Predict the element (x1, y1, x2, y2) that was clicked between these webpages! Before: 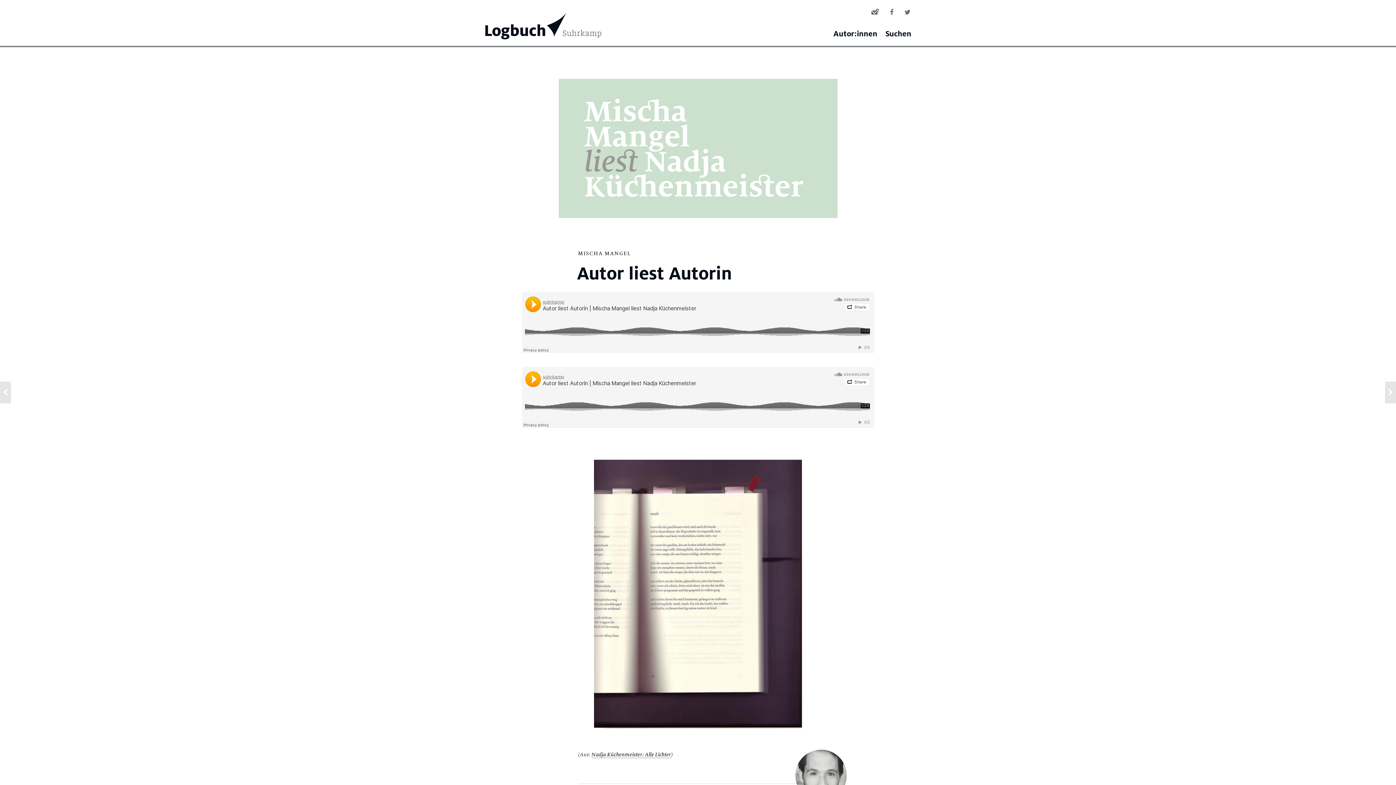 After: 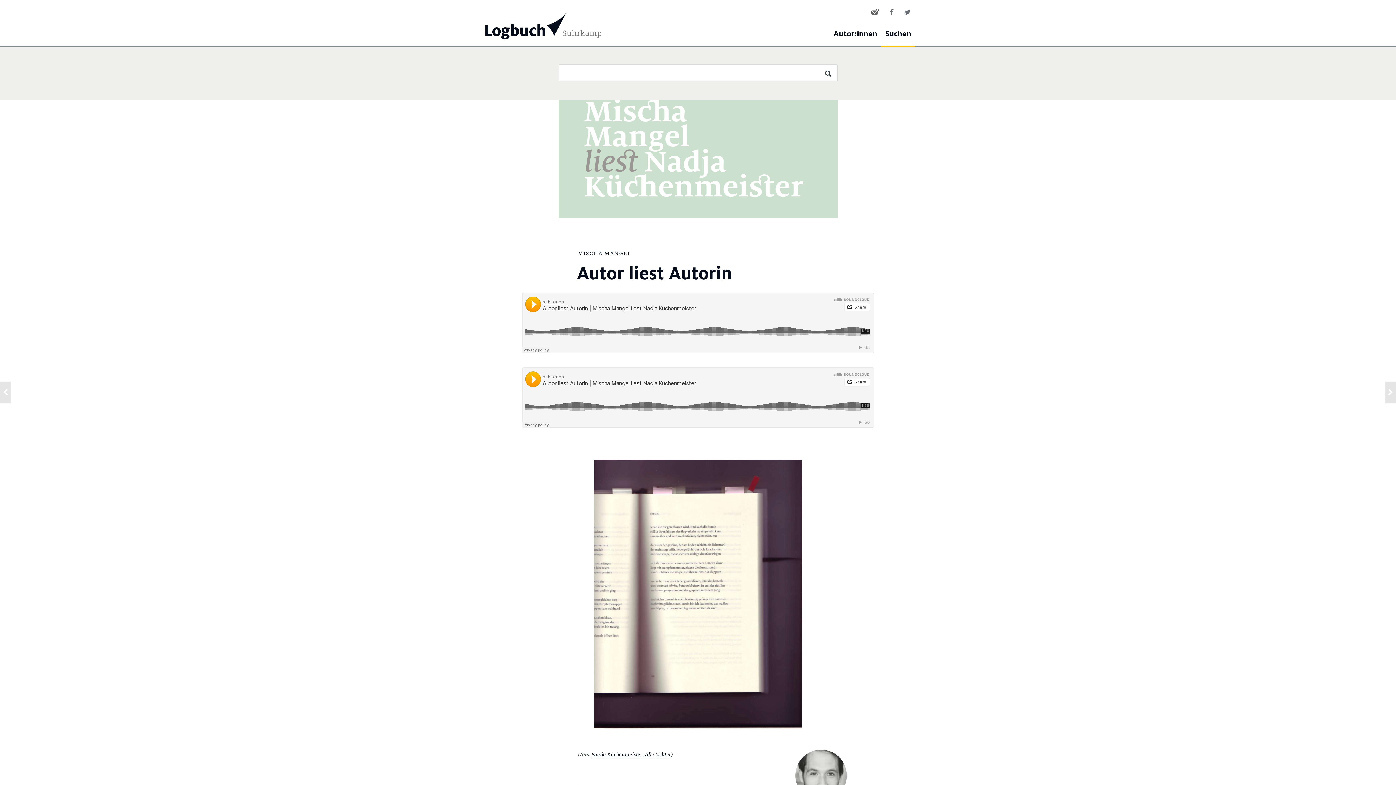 Action: label: Suchen bbox: (881, 29, 915, 47)